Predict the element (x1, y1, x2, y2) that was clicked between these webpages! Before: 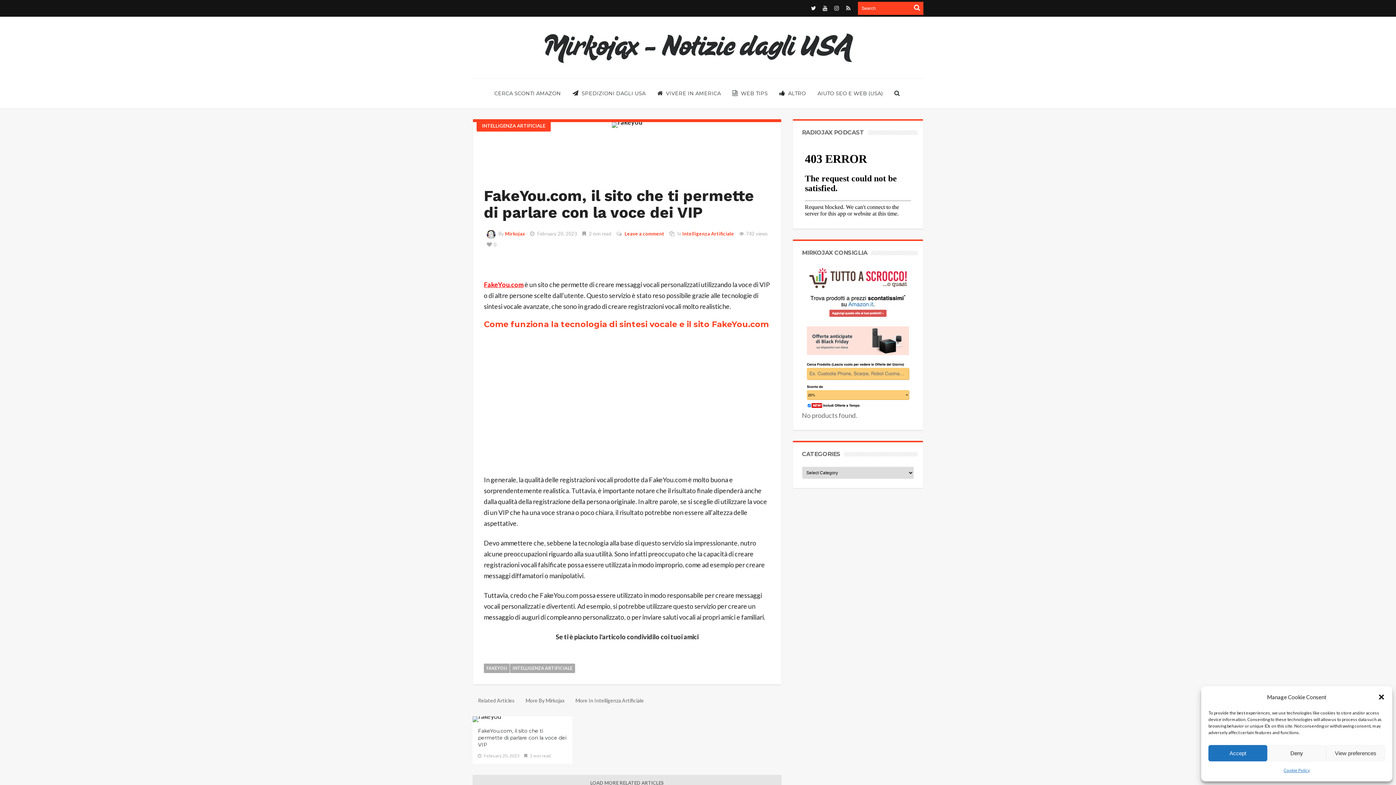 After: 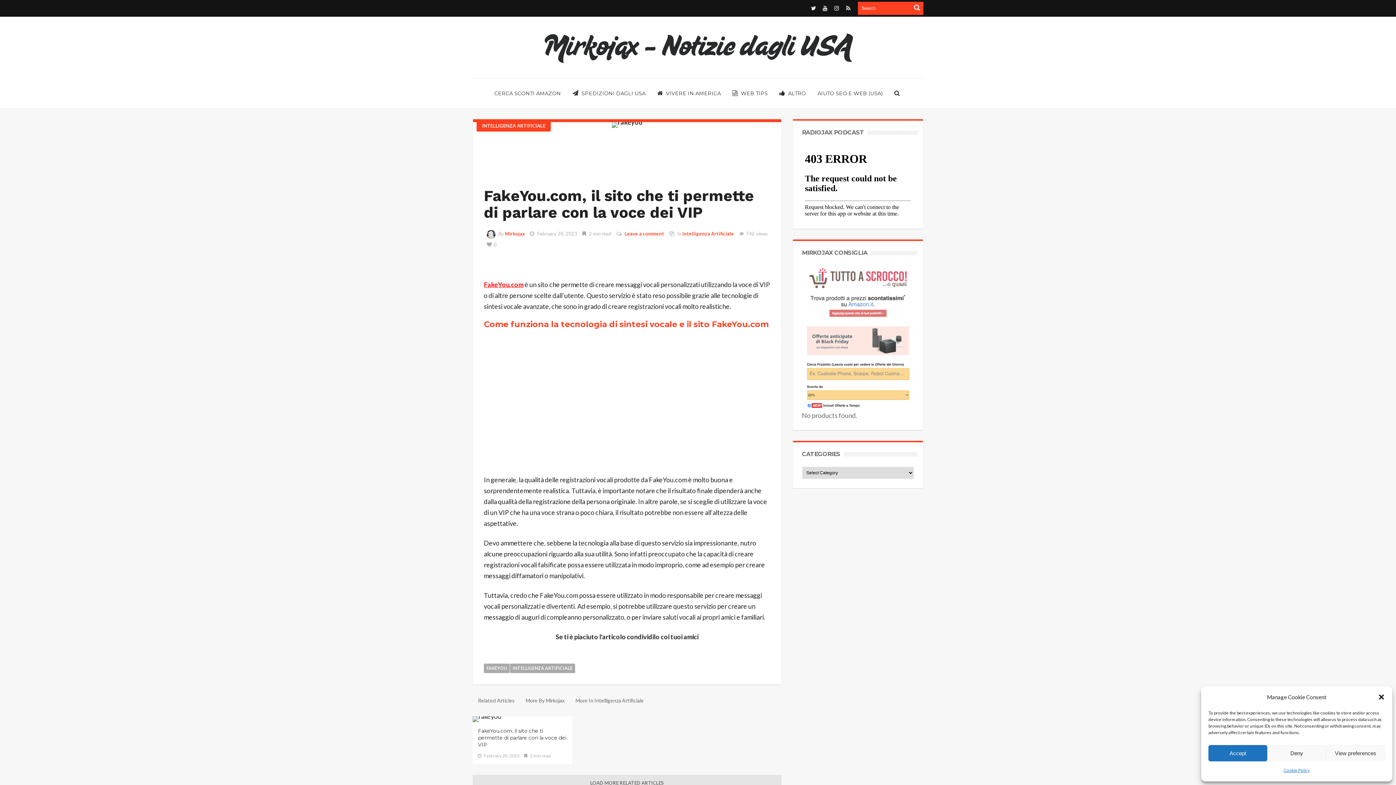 Action: bbox: (802, 332, 914, 340)